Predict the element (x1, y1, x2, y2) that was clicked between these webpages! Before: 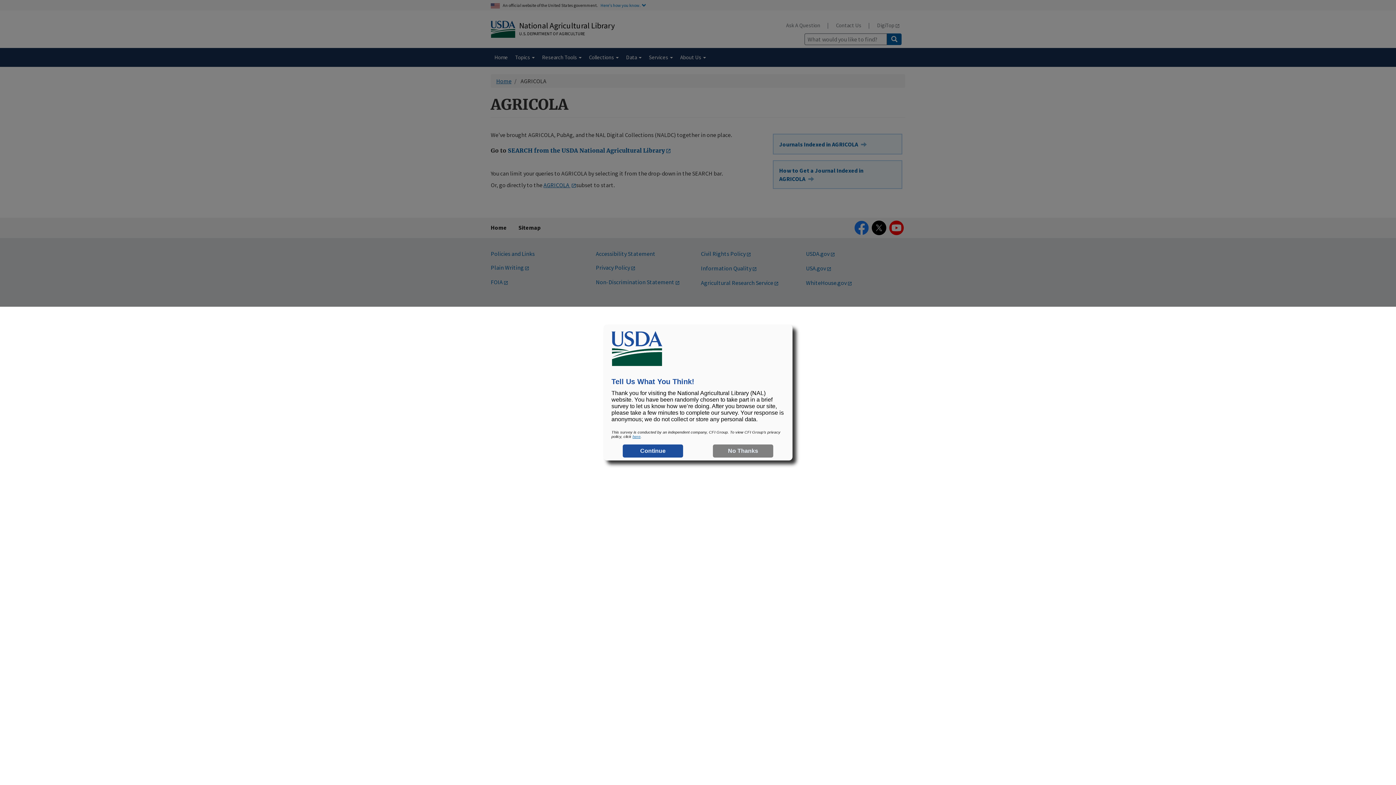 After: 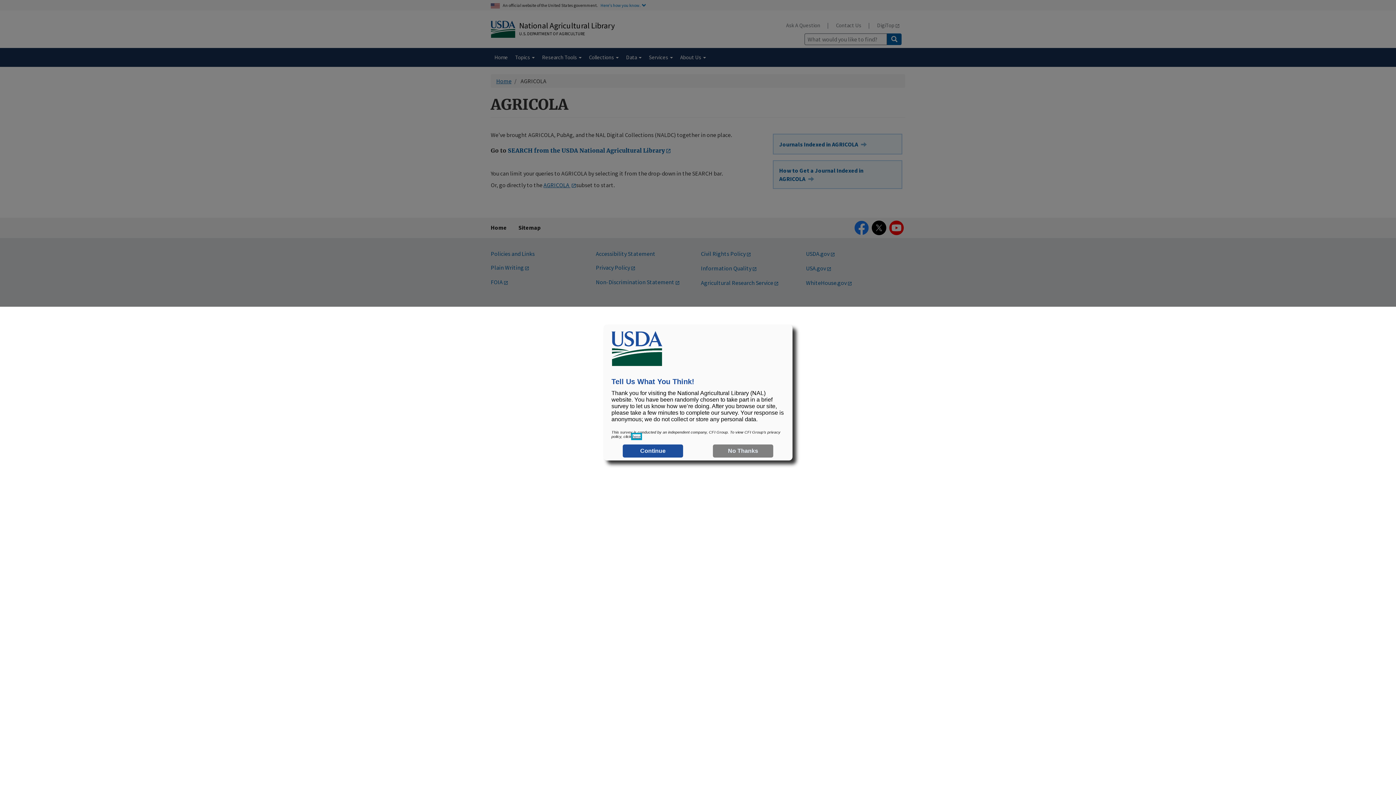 Action: label: here bbox: (632, 434, 640, 438)